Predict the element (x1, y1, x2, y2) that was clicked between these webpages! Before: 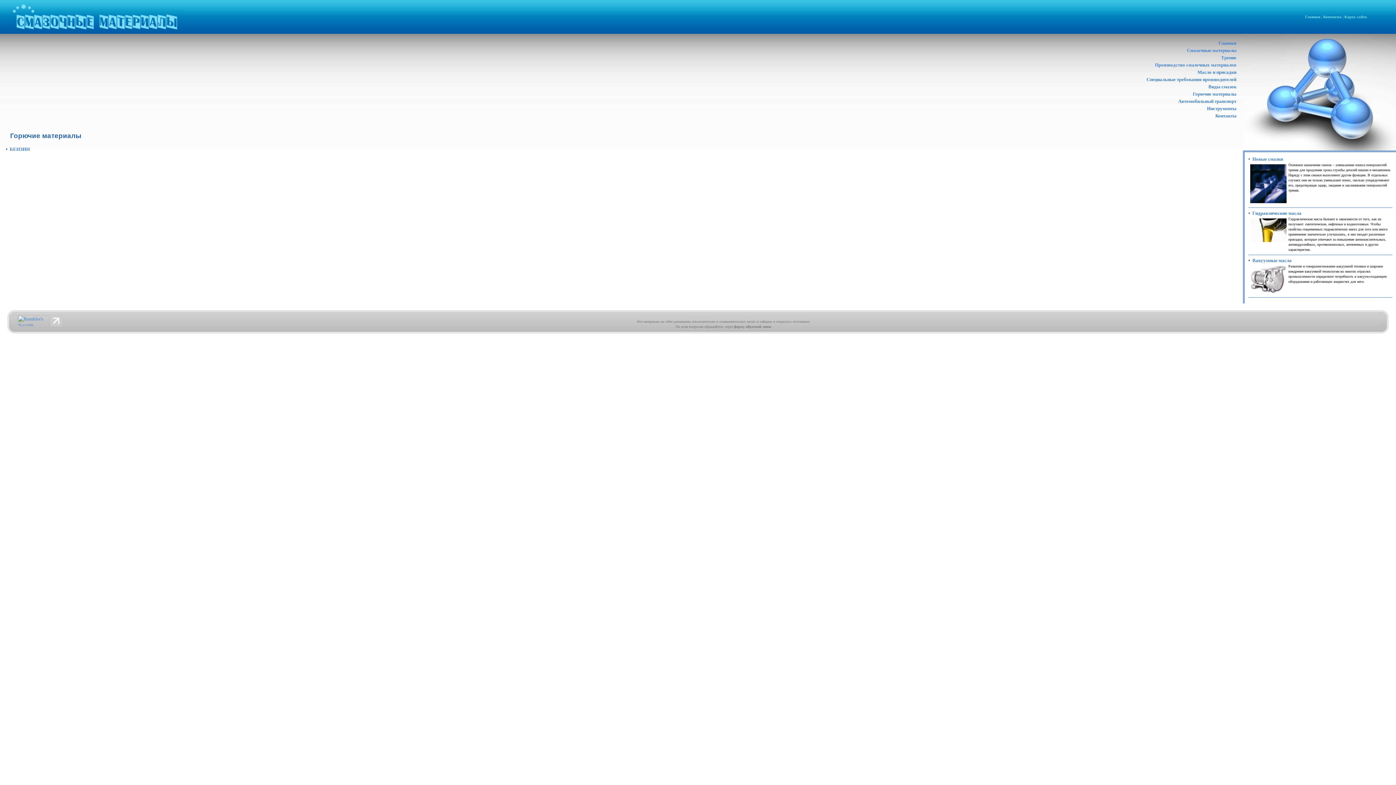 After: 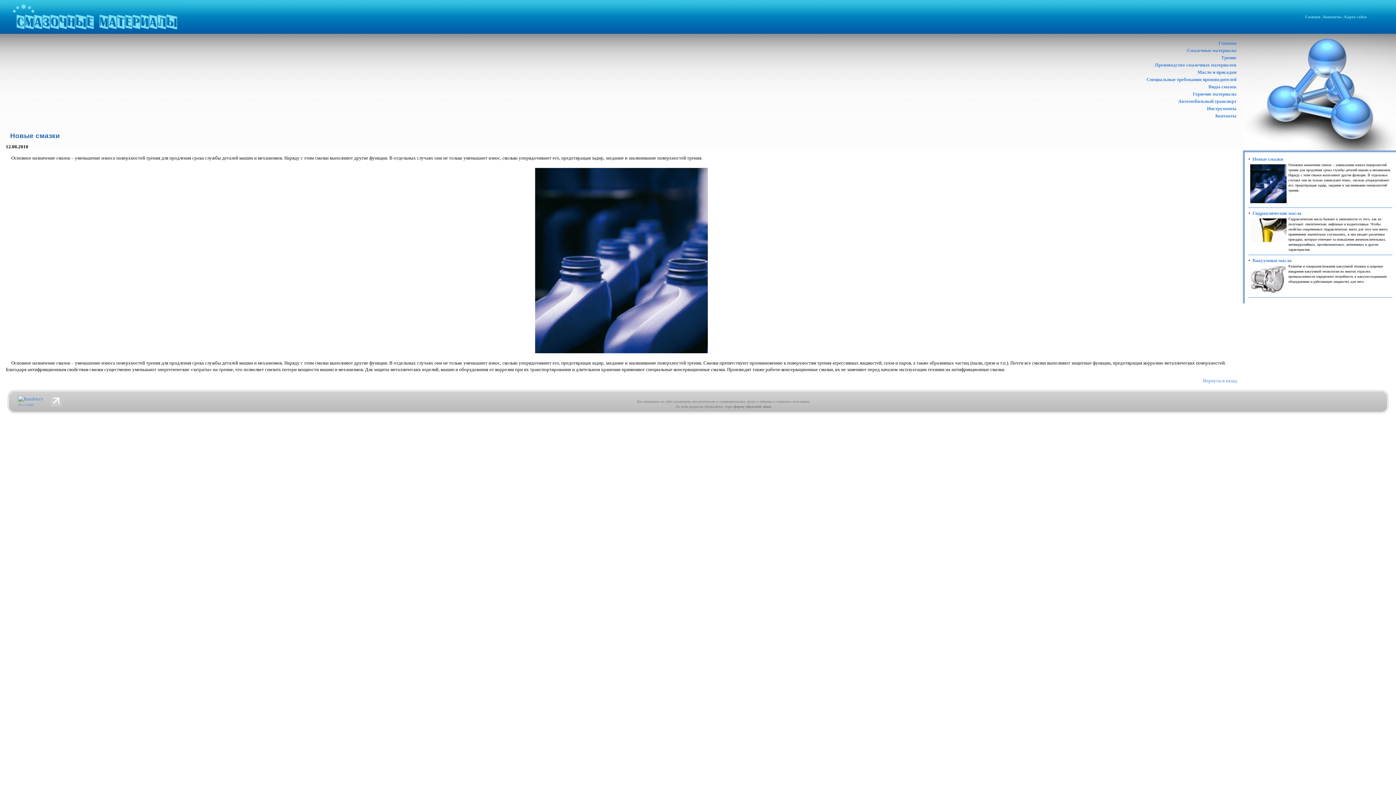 Action: bbox: (1252, 156, 1283, 161) label: Новые смазки